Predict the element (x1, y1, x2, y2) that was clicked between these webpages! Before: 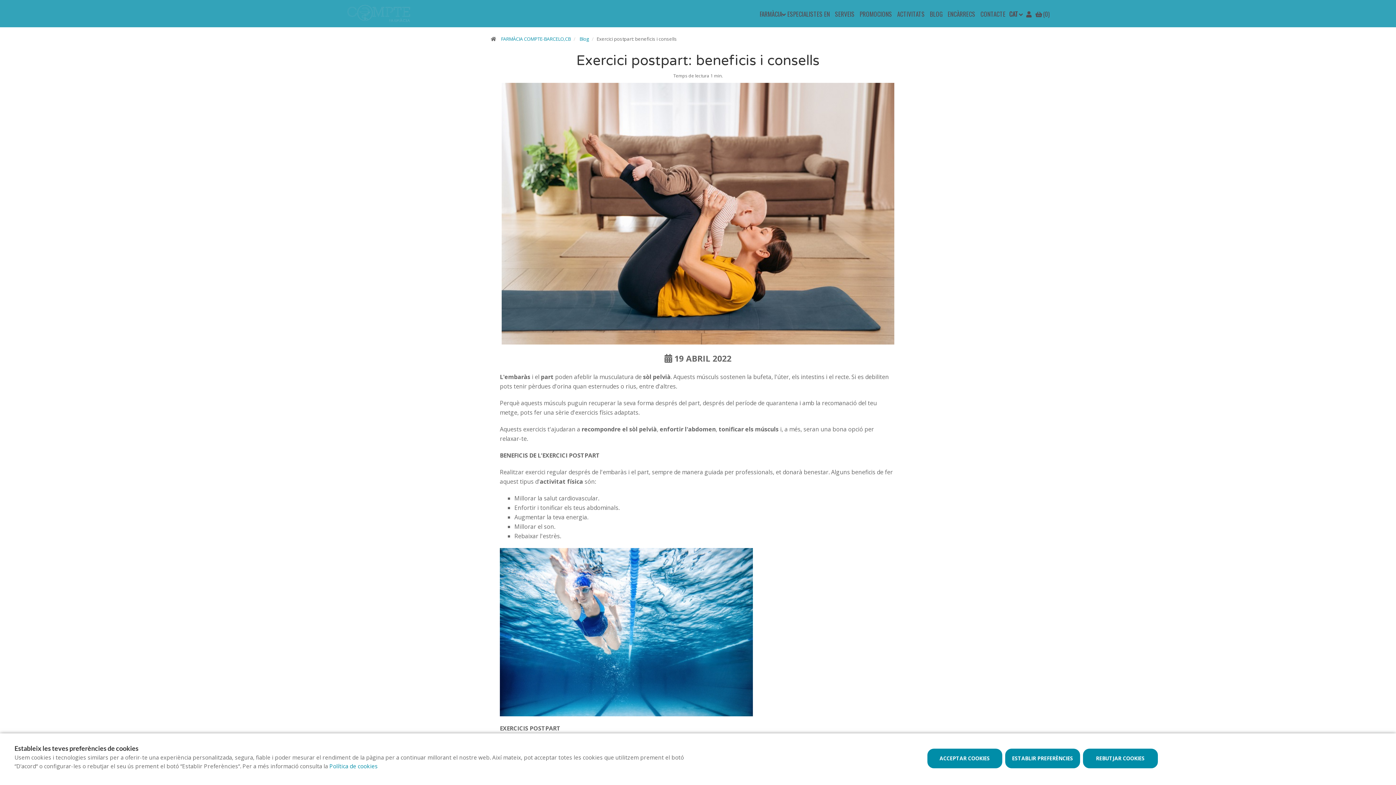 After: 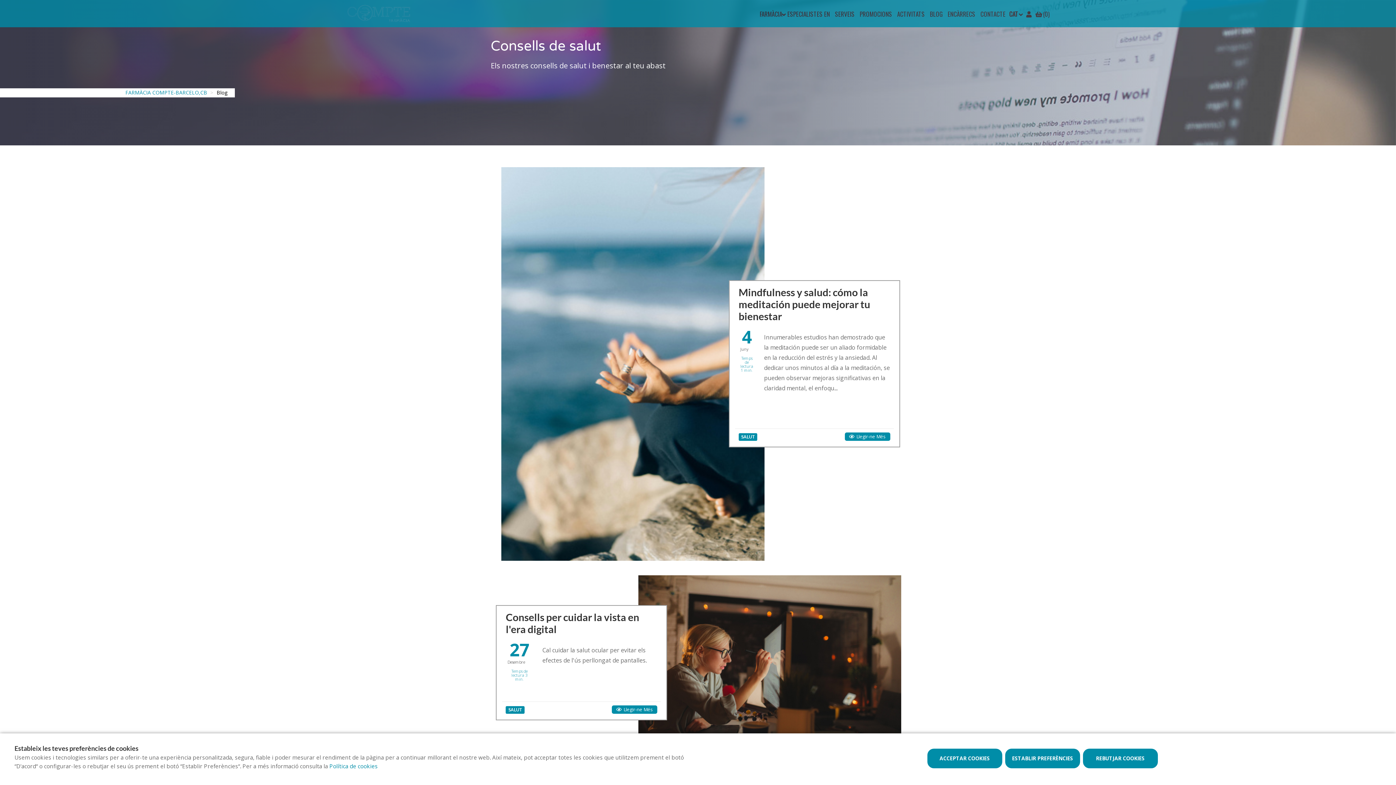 Action: bbox: (927, 5, 945, 22) label: BLOG